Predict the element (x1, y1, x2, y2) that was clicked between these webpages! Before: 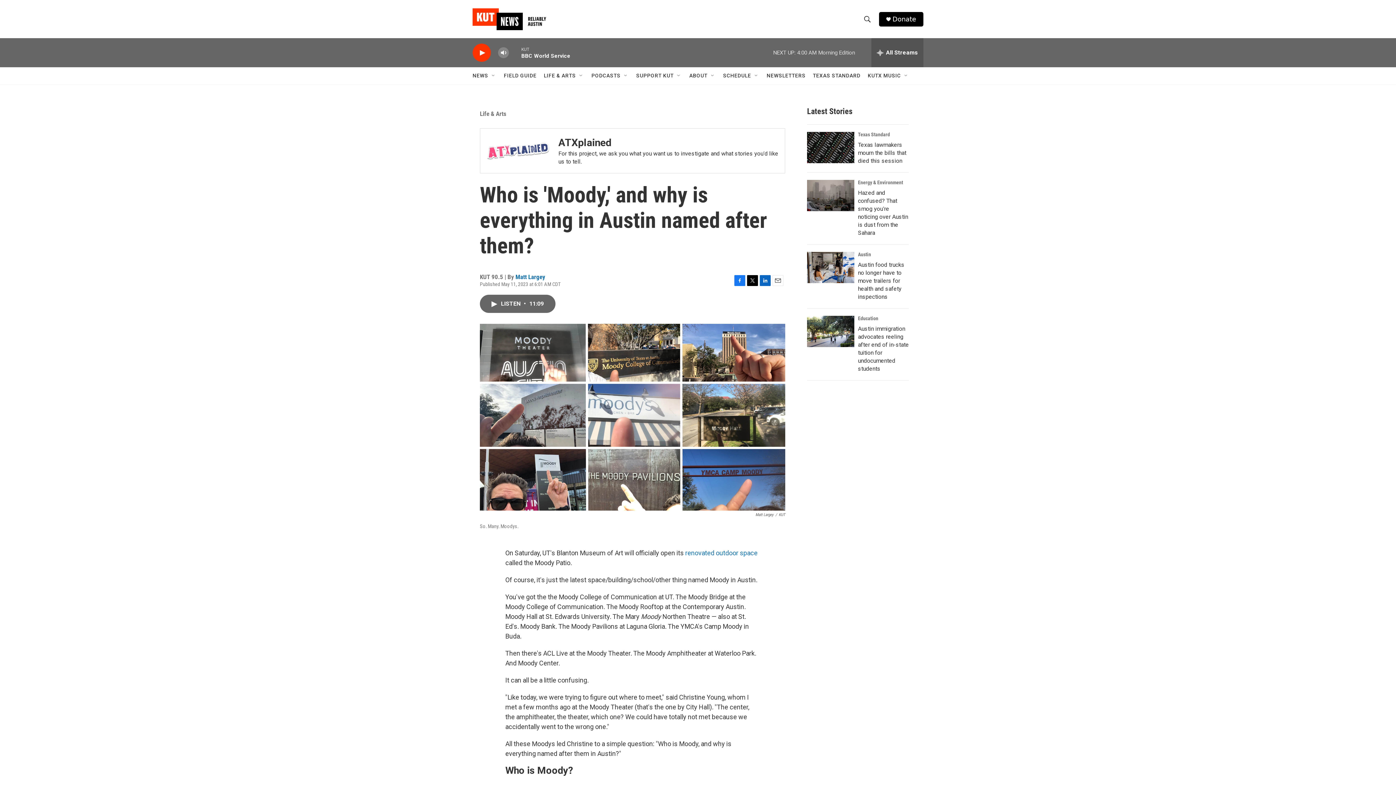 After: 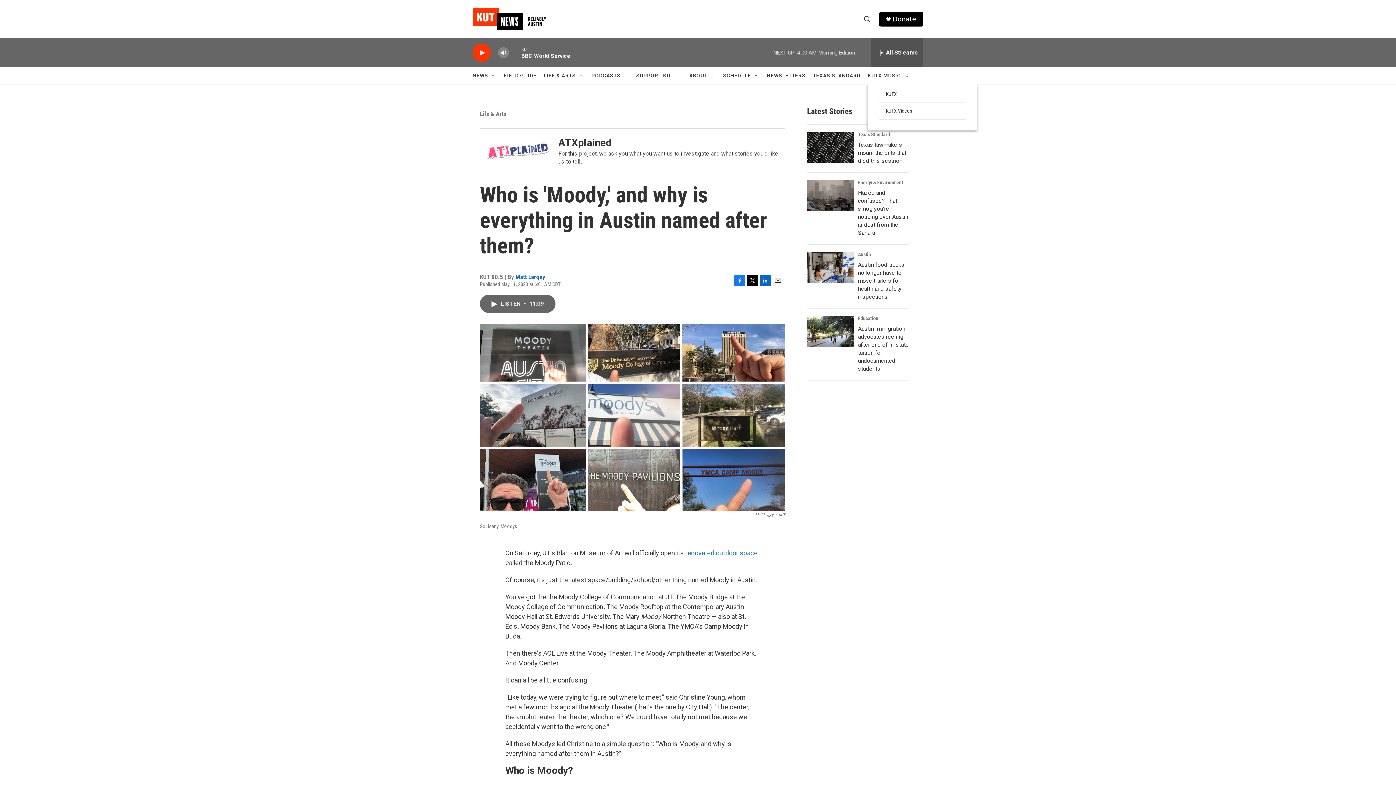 Action: bbox: (903, 72, 909, 78) label: Open Sub Navigation